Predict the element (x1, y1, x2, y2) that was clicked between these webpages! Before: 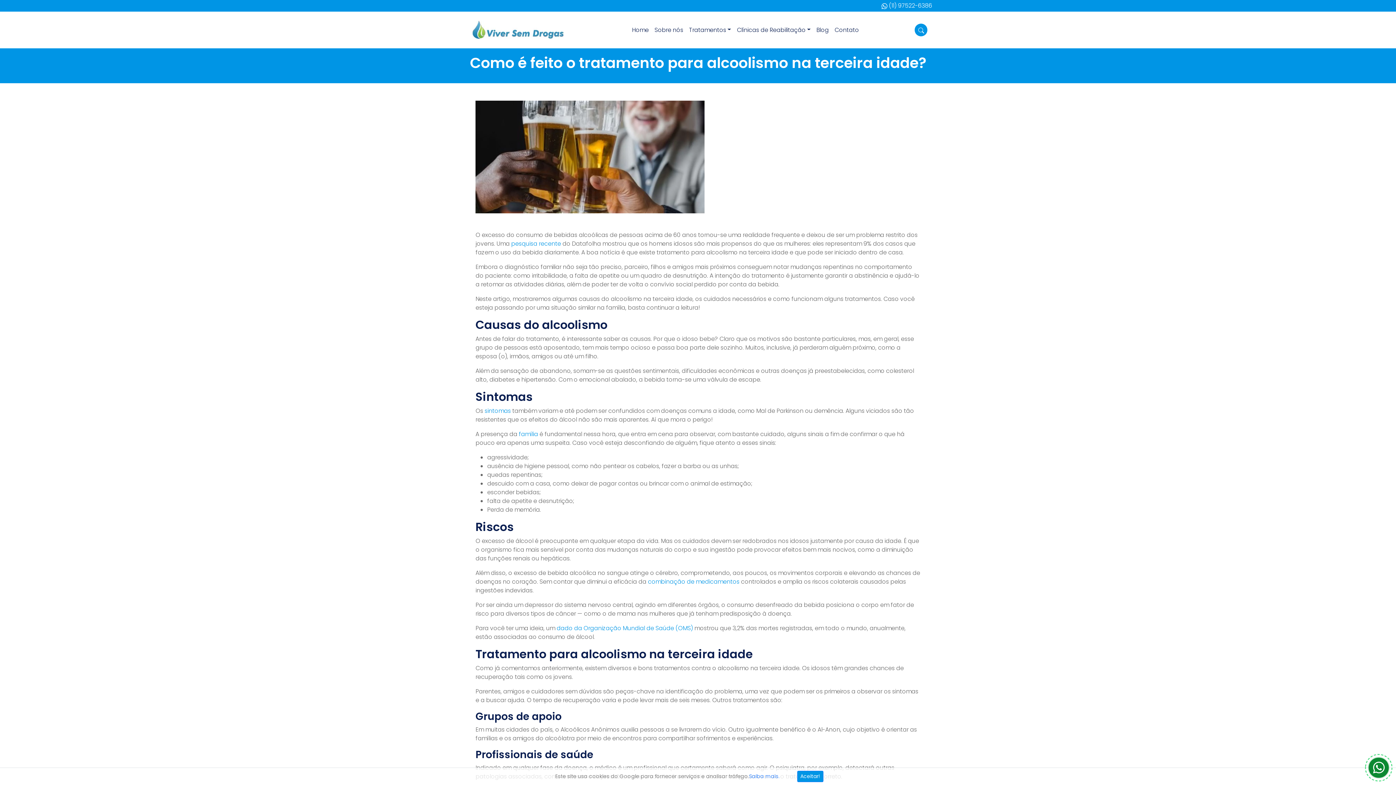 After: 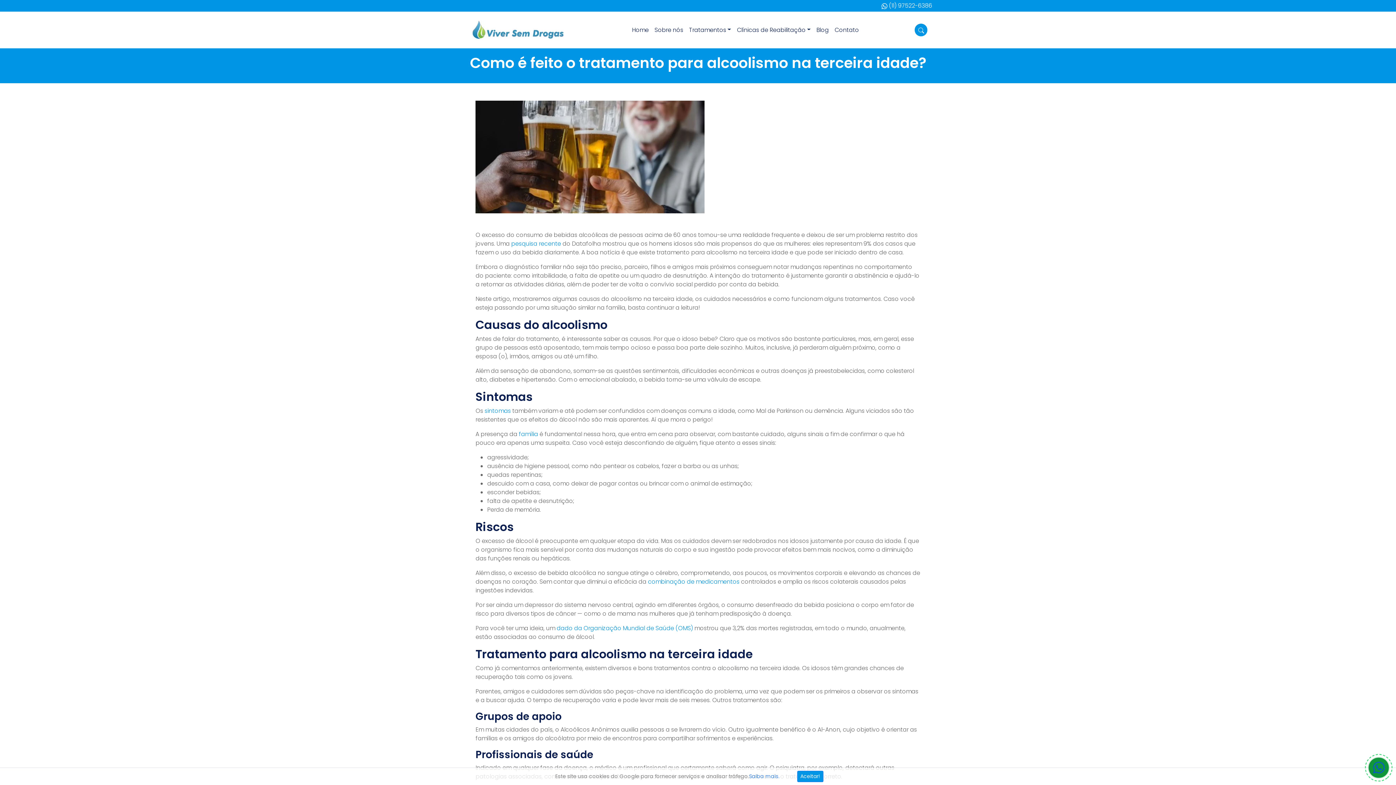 Action: bbox: (1369, 758, 1389, 778)